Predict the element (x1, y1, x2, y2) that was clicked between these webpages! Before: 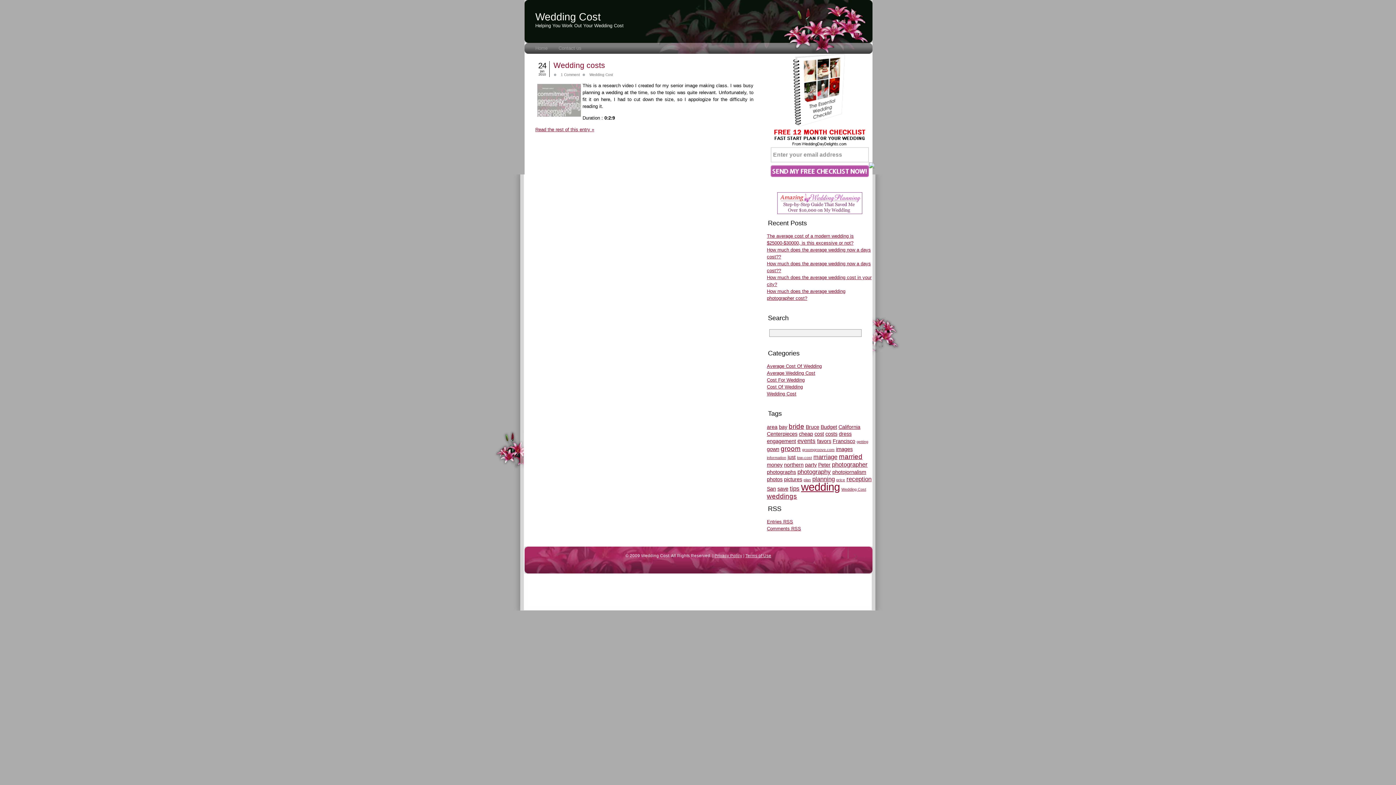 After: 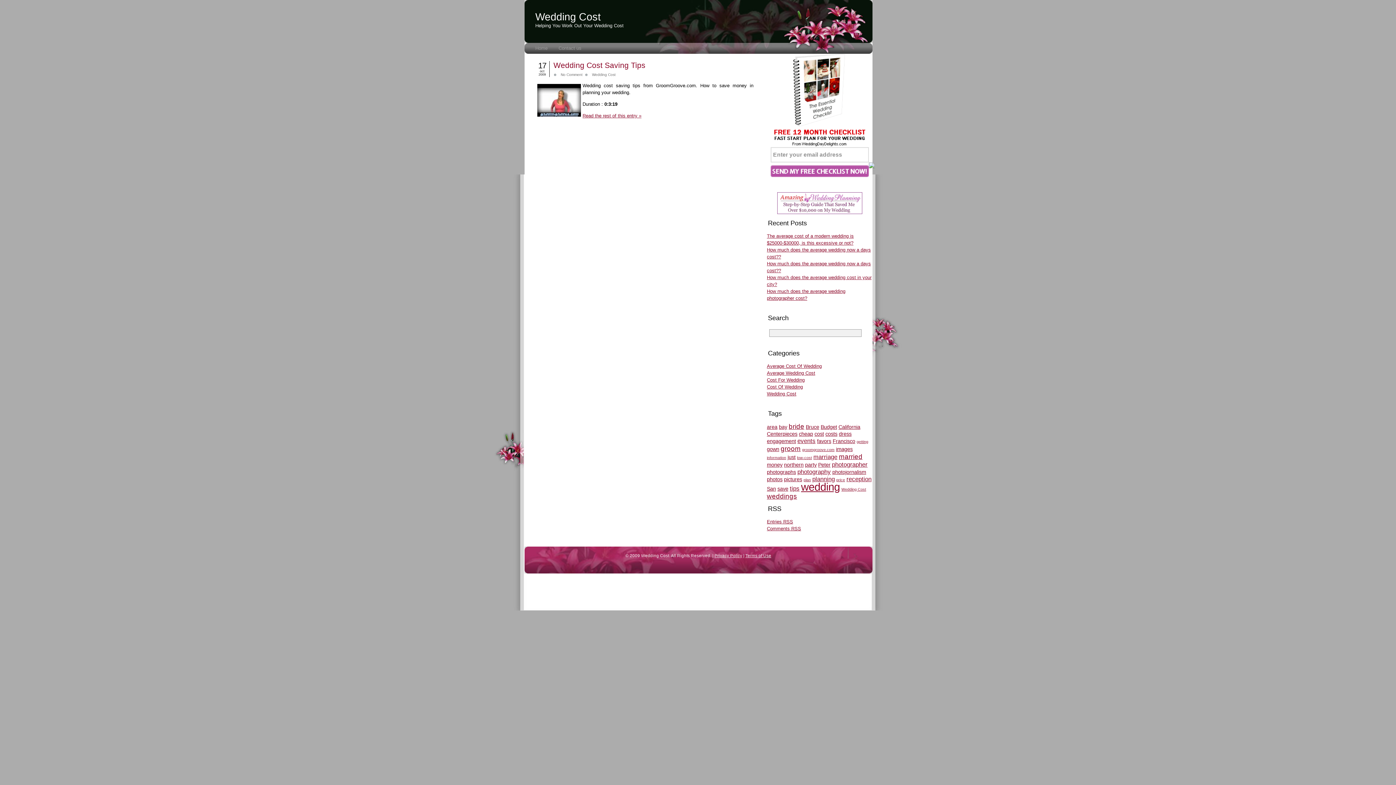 Action: bbox: (803, 477, 811, 482) label: plan (1 item)